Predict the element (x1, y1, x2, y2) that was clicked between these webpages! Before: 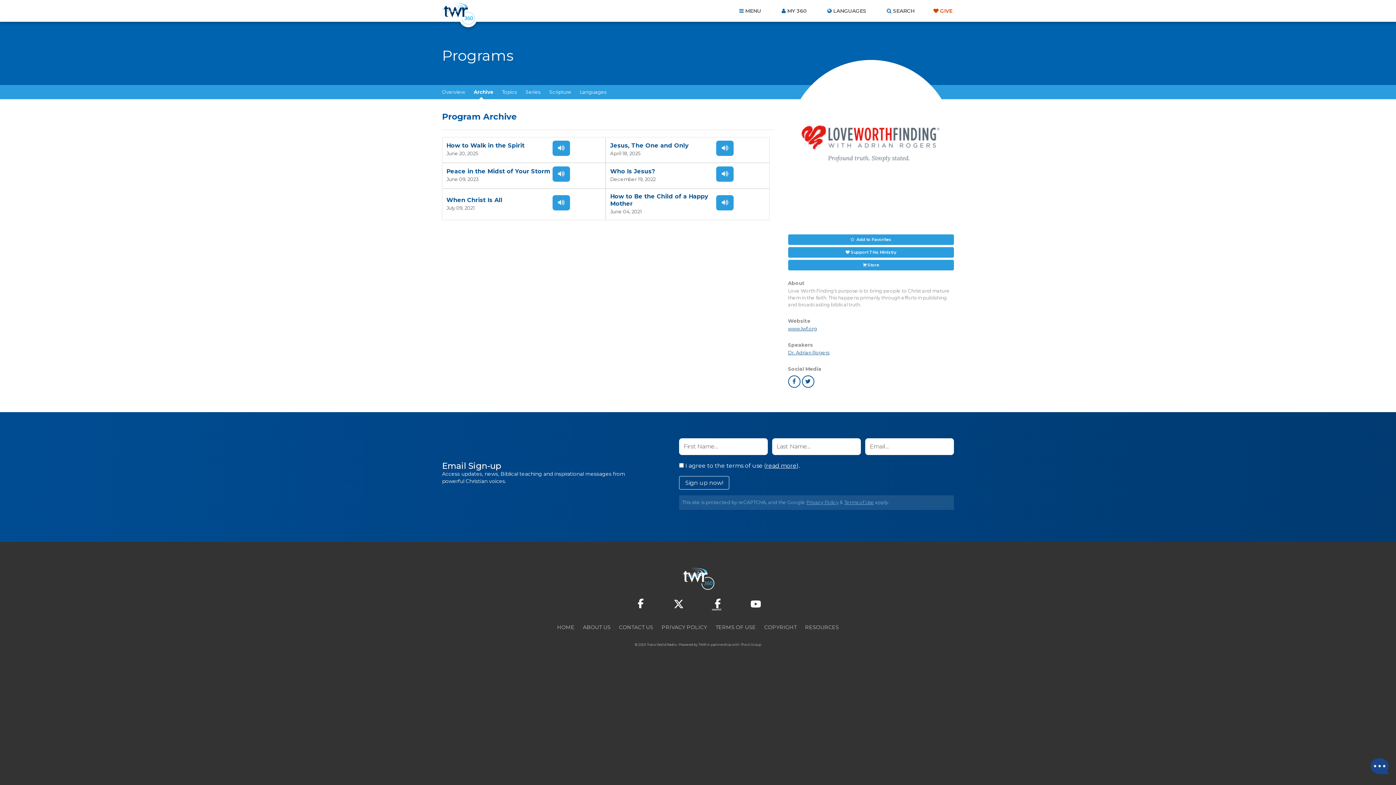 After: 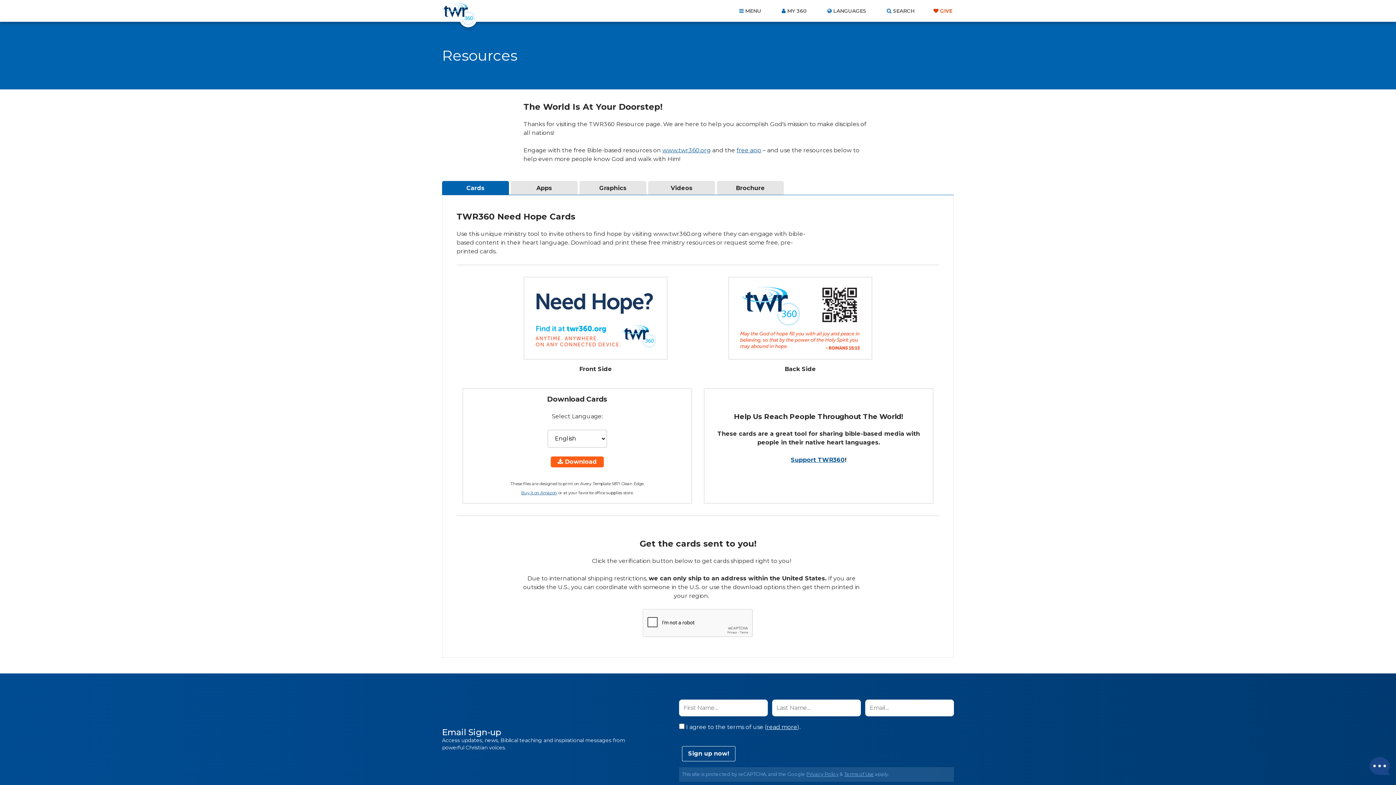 Action: bbox: (805, 624, 839, 630) label: RESOURCES